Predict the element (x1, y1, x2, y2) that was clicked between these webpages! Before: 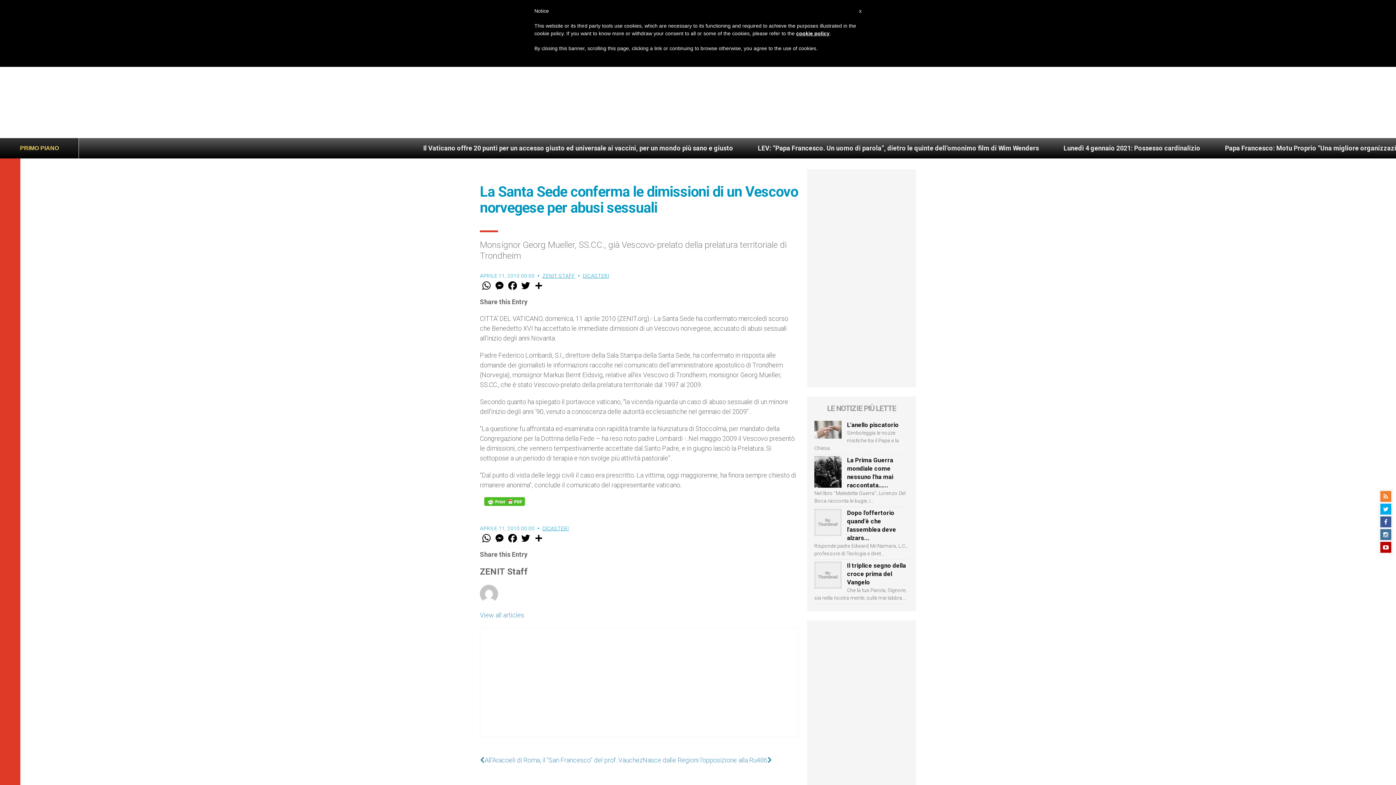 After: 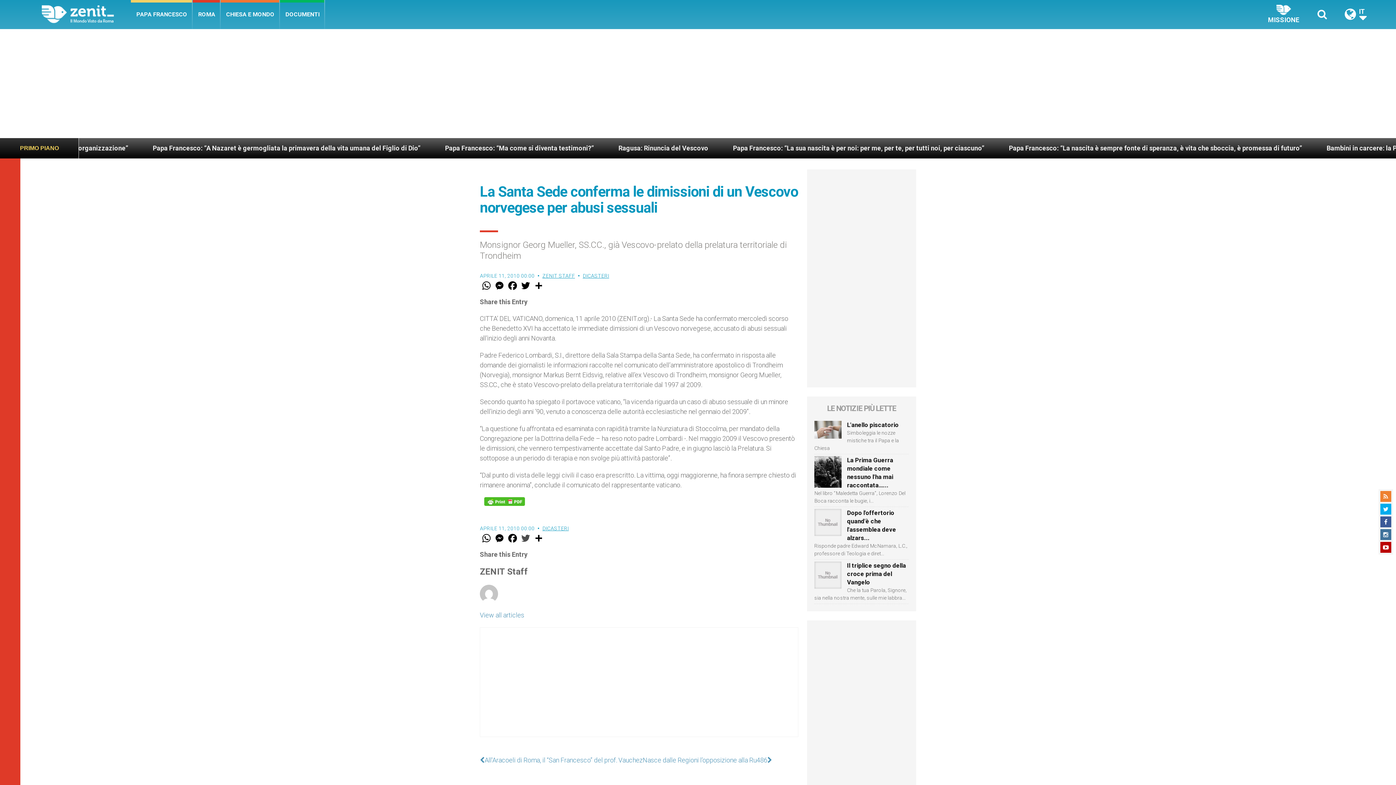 Action: label: Twitter bbox: (519, 532, 532, 544)